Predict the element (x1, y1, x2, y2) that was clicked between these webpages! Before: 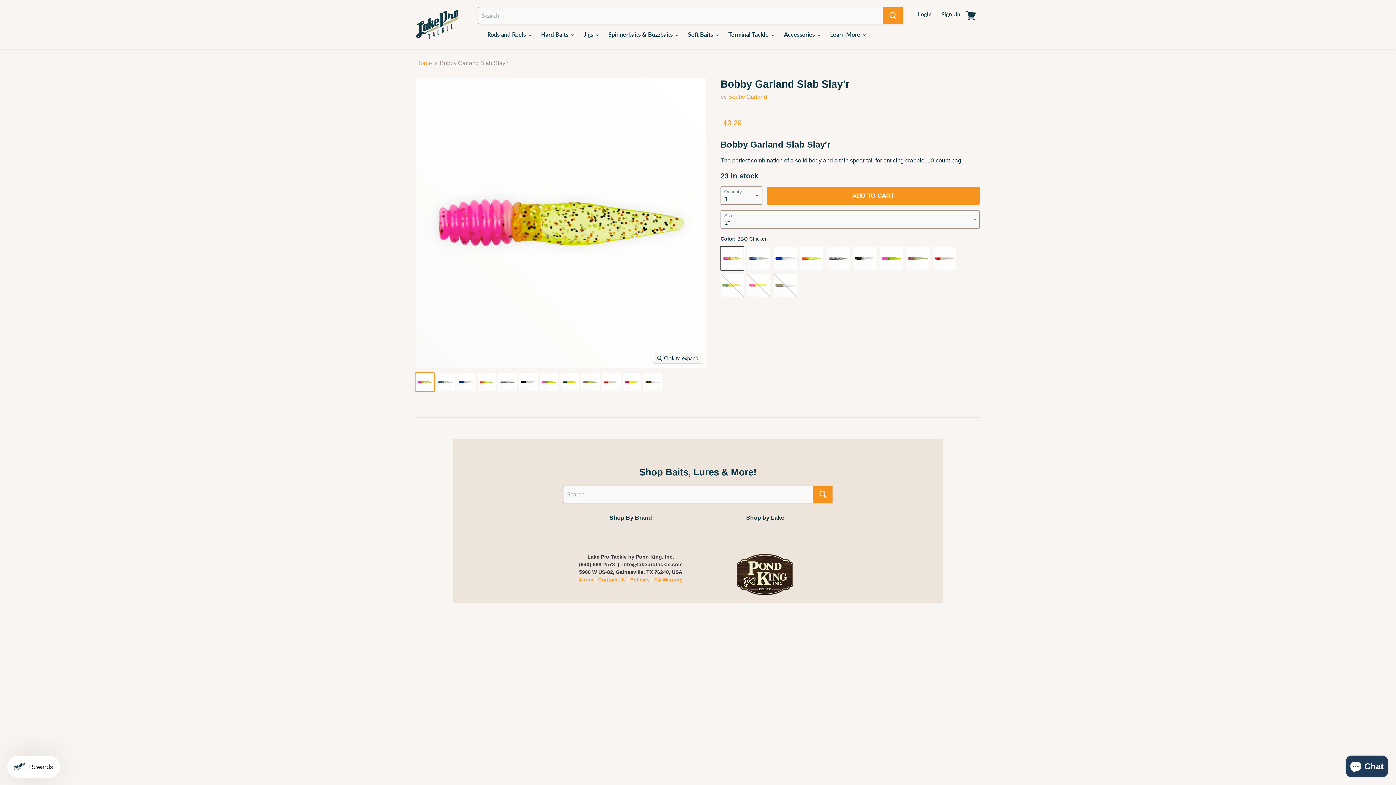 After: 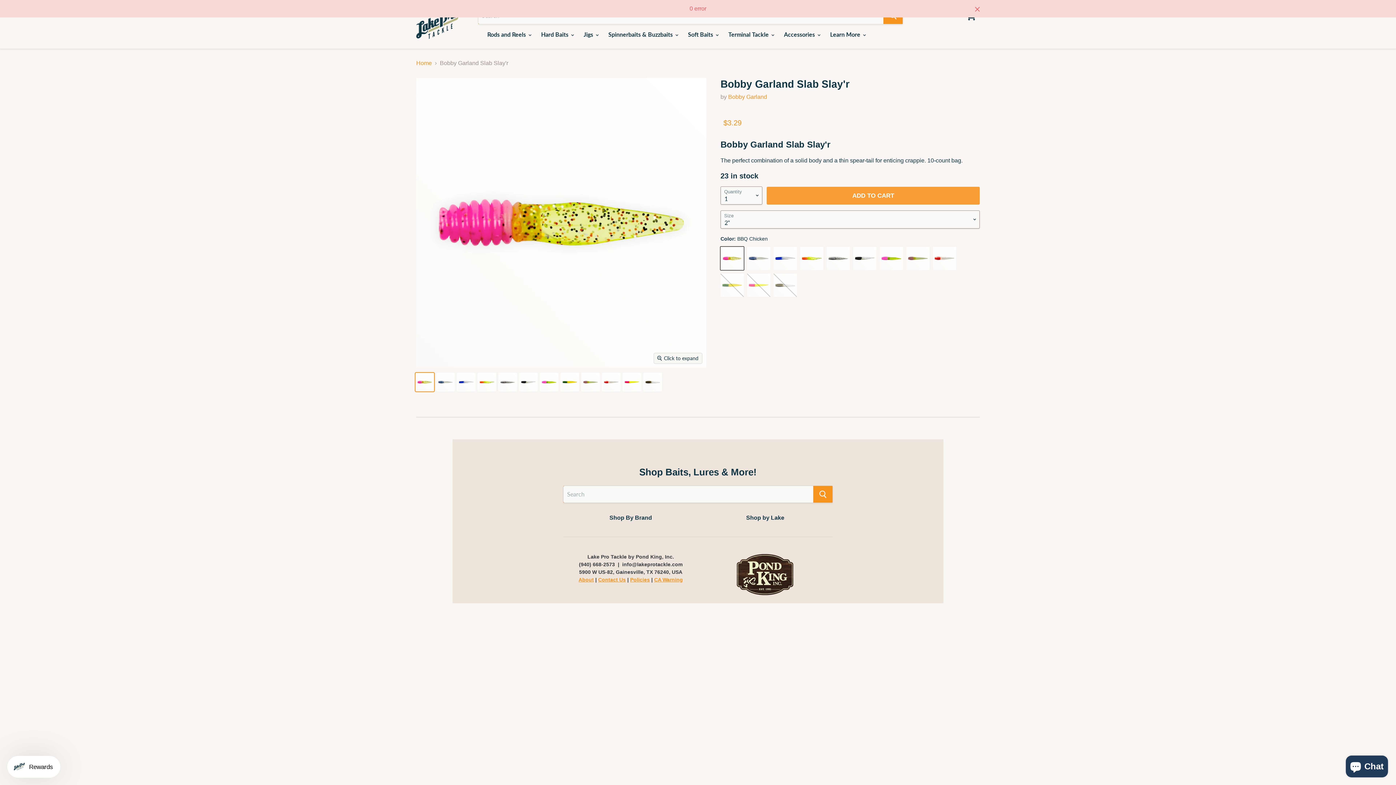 Action: bbox: (766, 186, 980, 204) label: ADD TO CART